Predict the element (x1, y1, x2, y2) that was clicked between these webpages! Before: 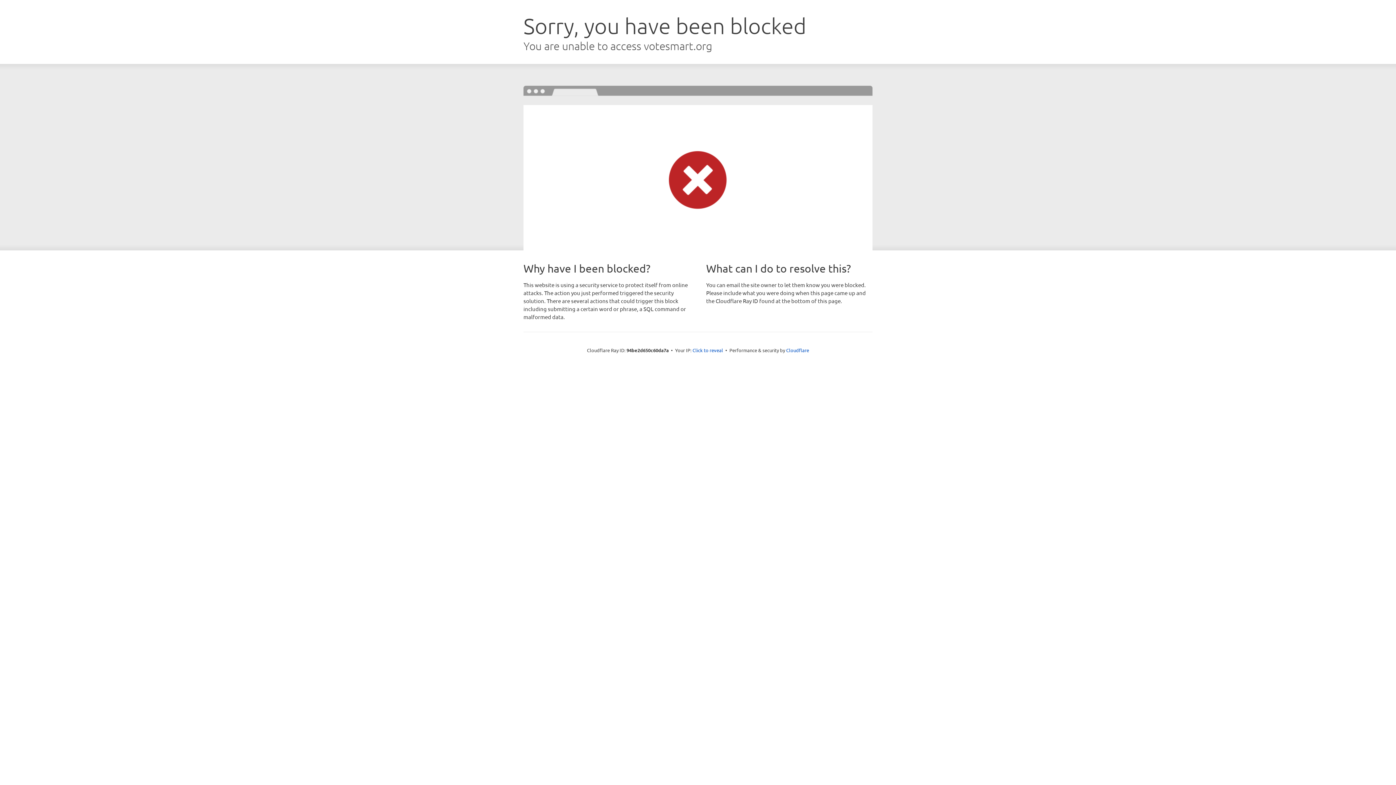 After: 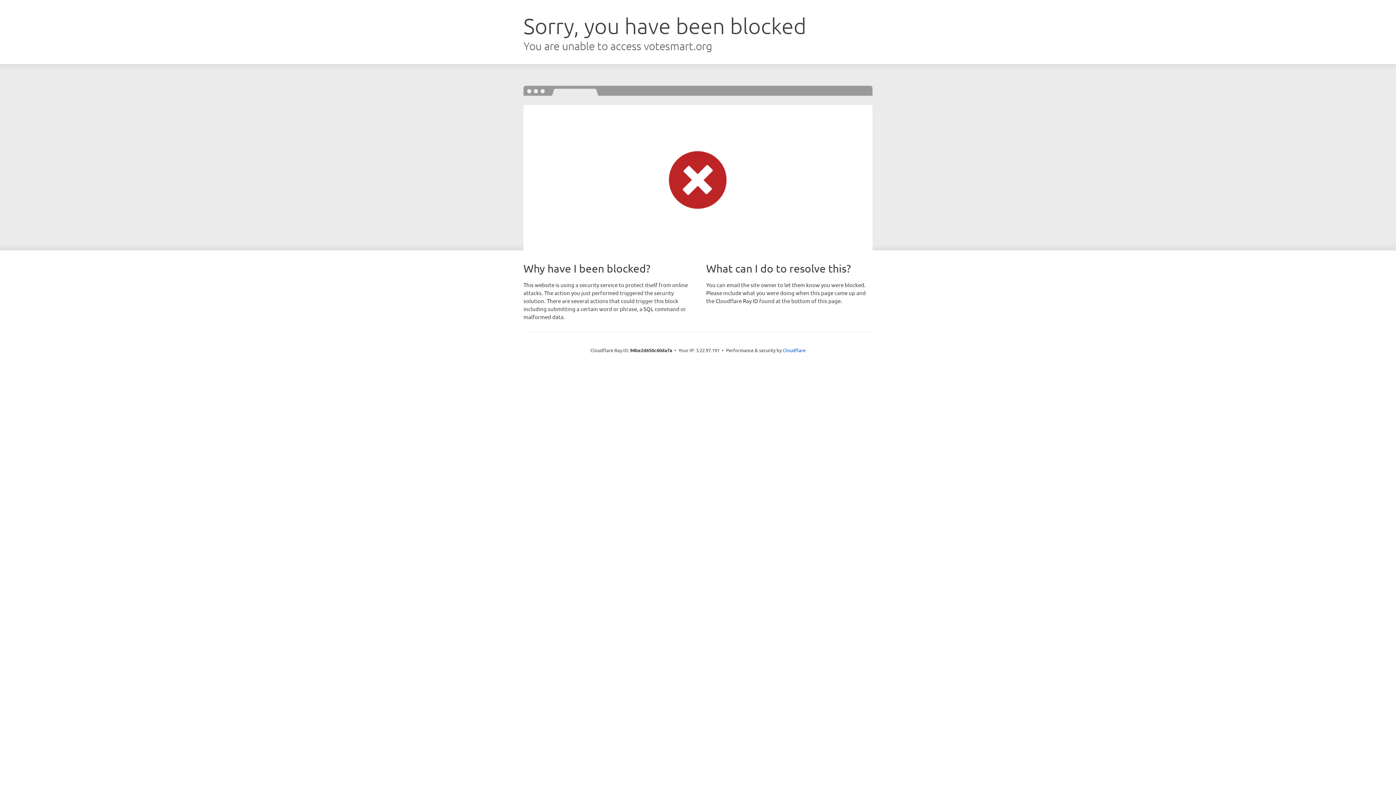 Action: label: Click to reveal bbox: (692, 346, 723, 353)